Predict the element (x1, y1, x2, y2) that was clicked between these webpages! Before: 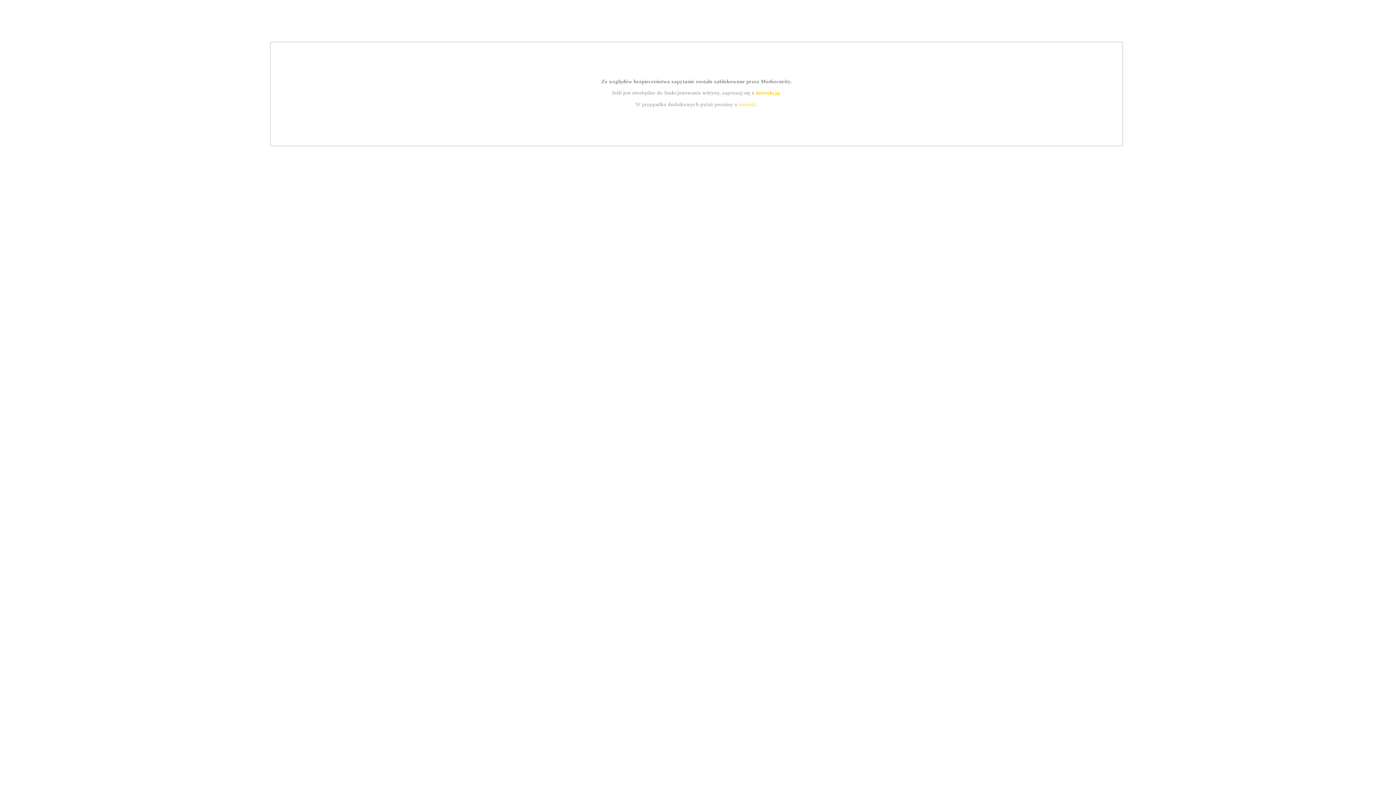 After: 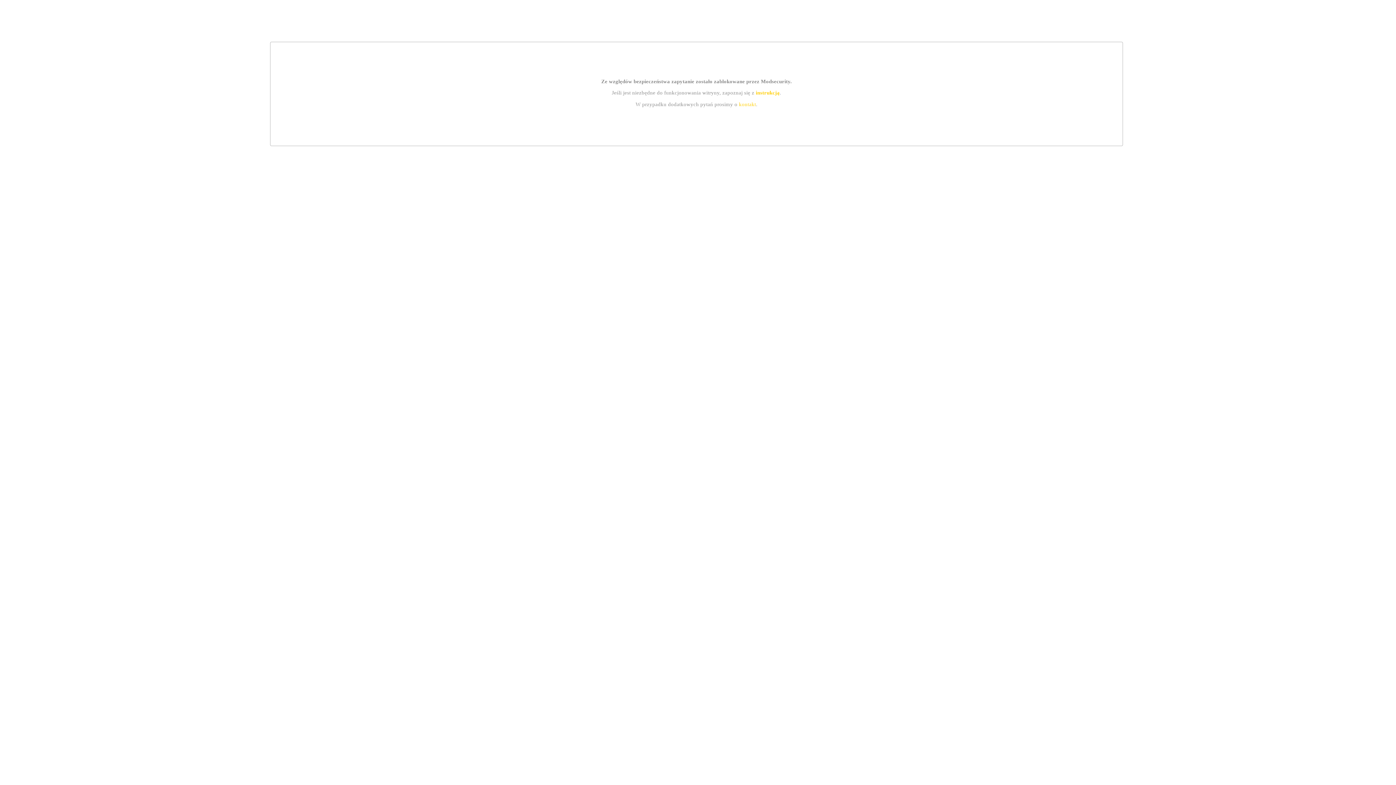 Action: label: kontakt bbox: (739, 101, 756, 107)